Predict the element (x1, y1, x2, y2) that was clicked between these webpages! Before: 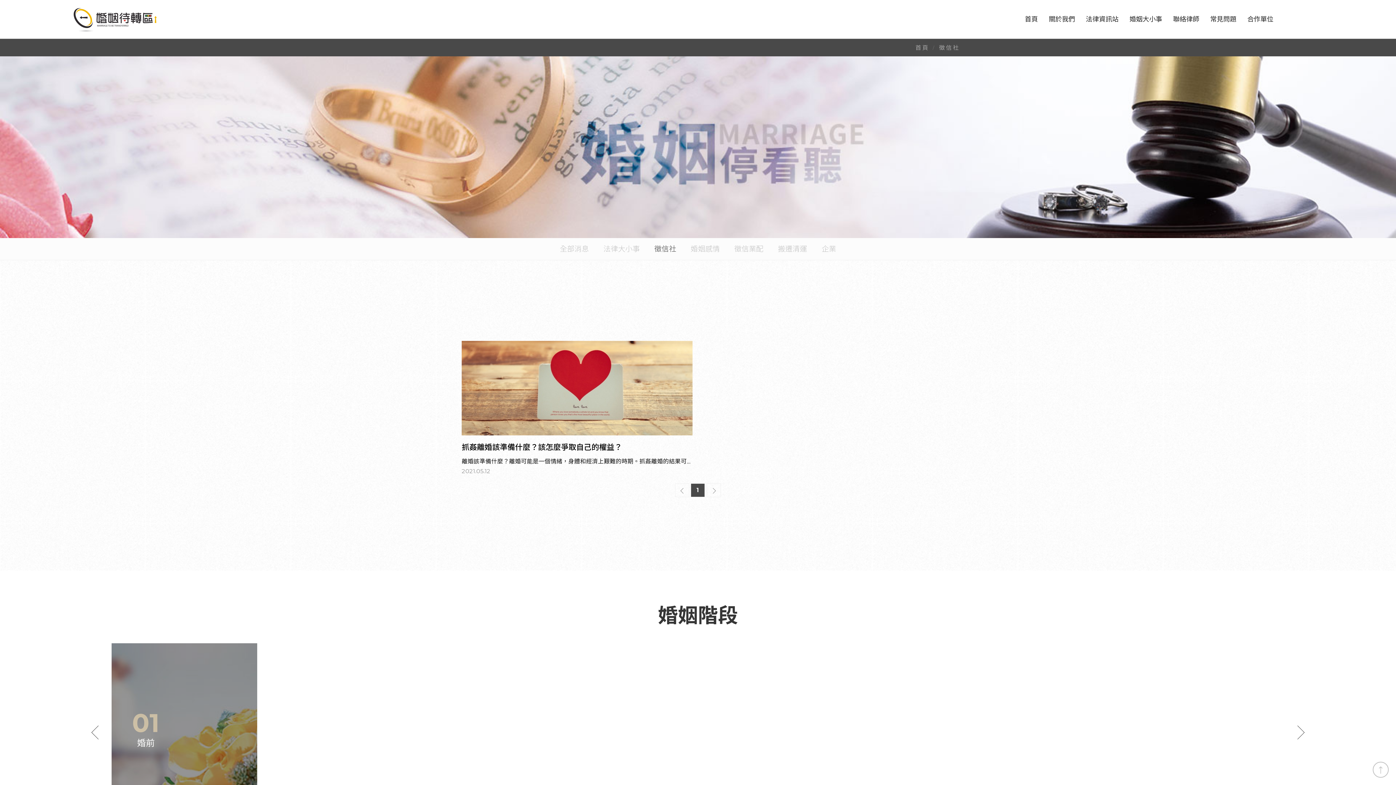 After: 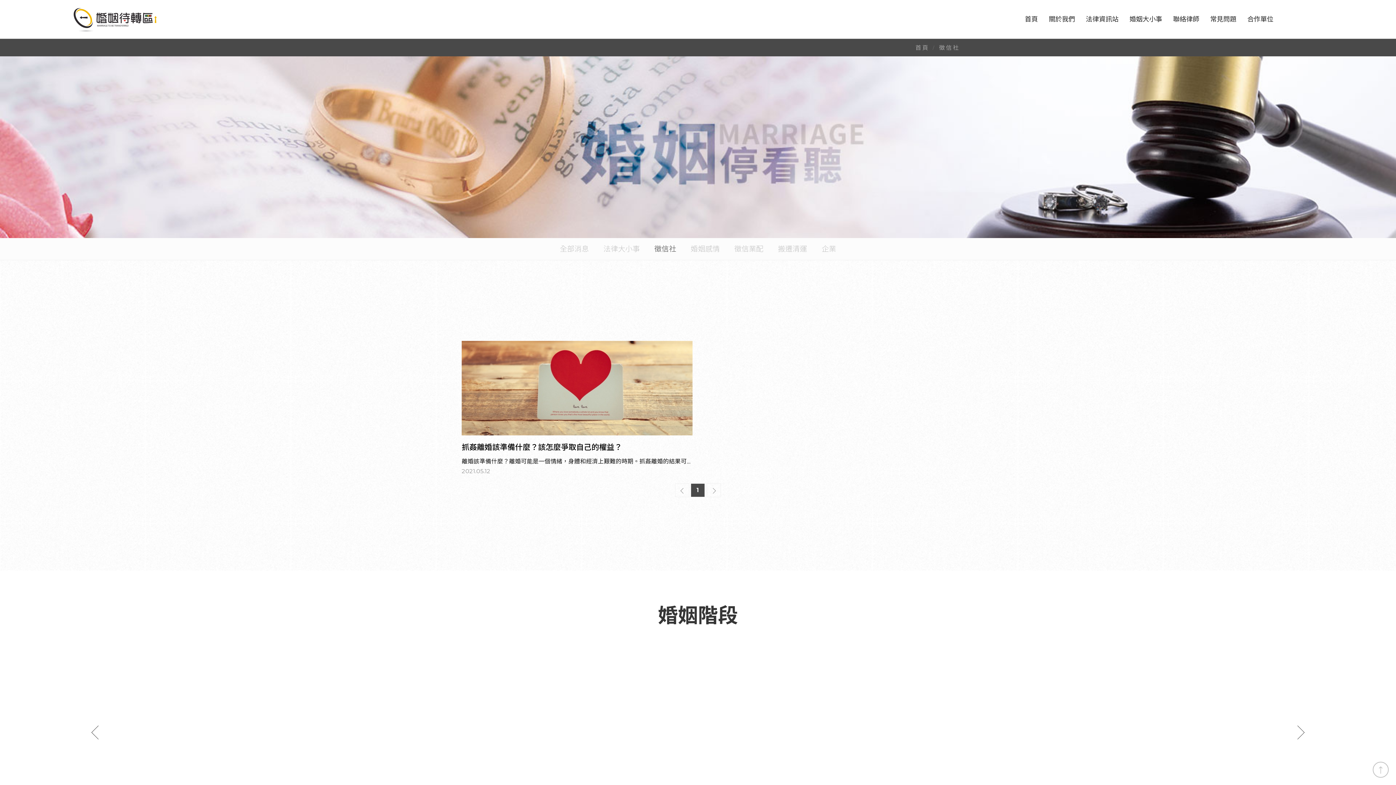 Action: bbox: (1290, 726, 1304, 739)